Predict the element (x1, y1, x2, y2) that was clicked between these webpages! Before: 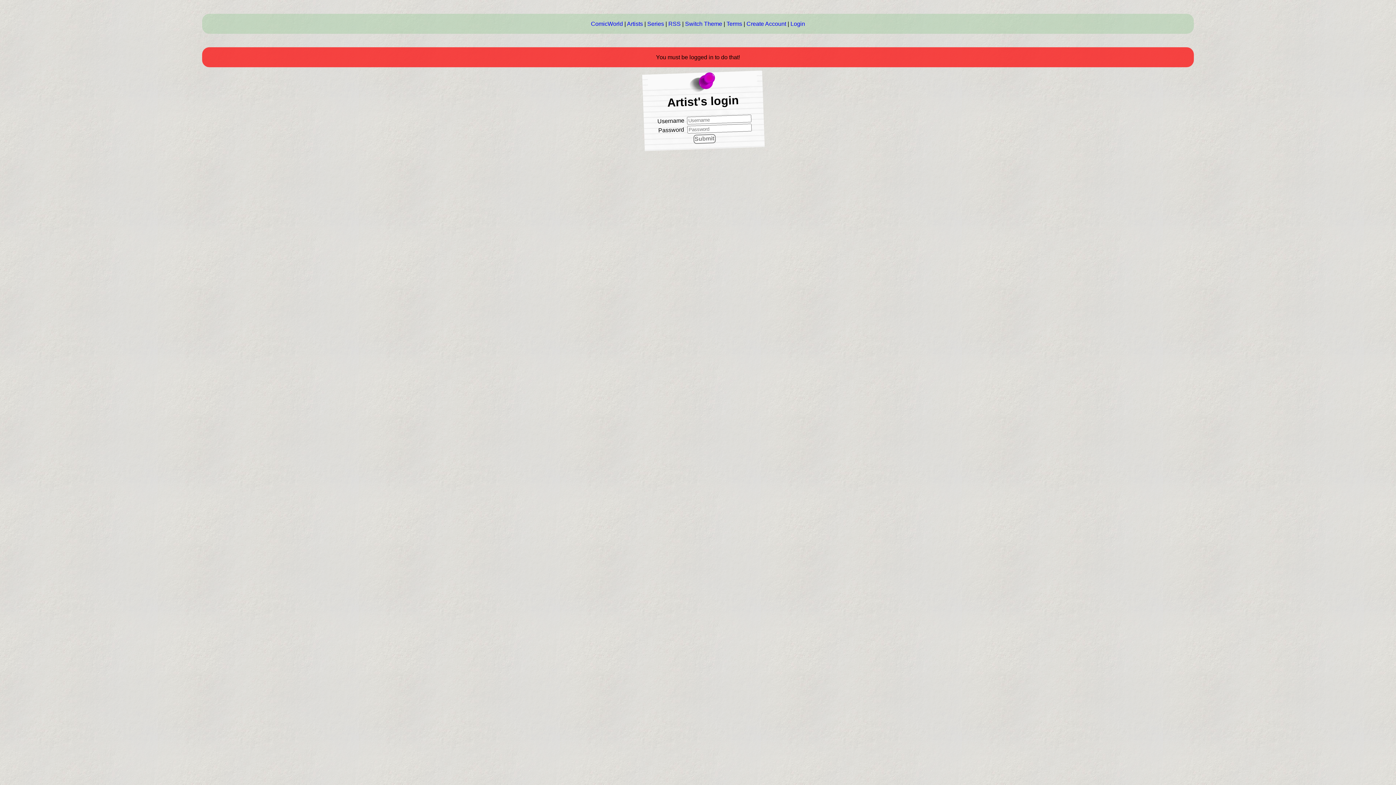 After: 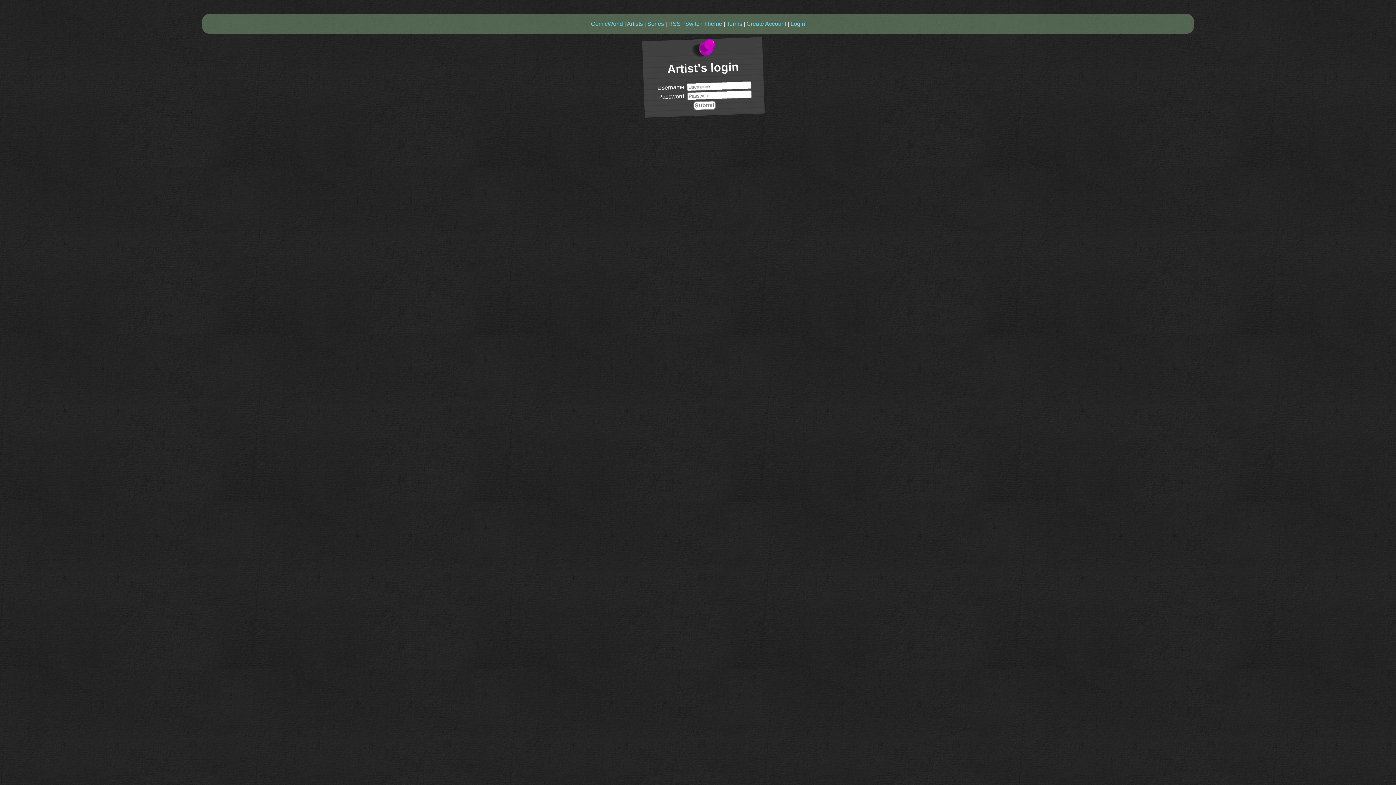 Action: bbox: (685, 20, 722, 26) label: Switch Theme